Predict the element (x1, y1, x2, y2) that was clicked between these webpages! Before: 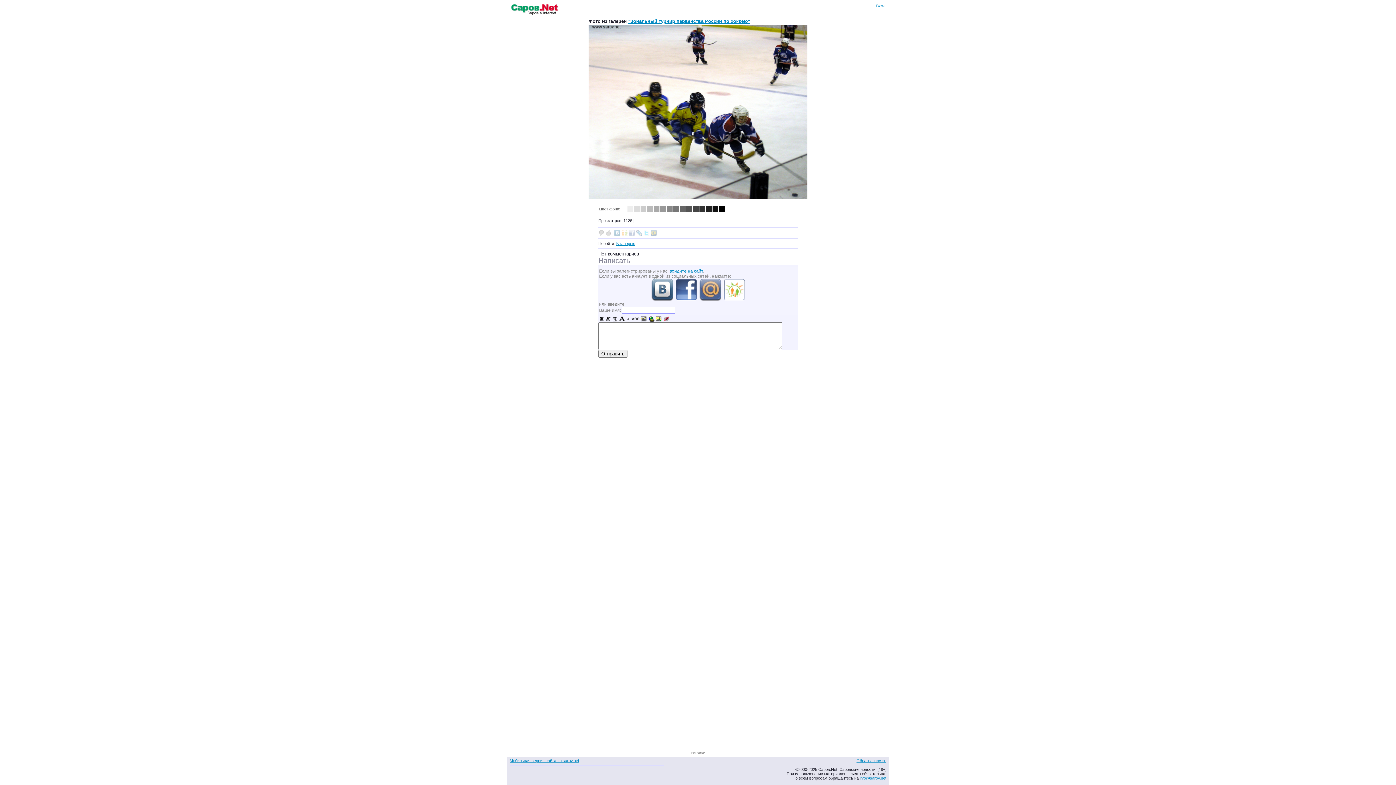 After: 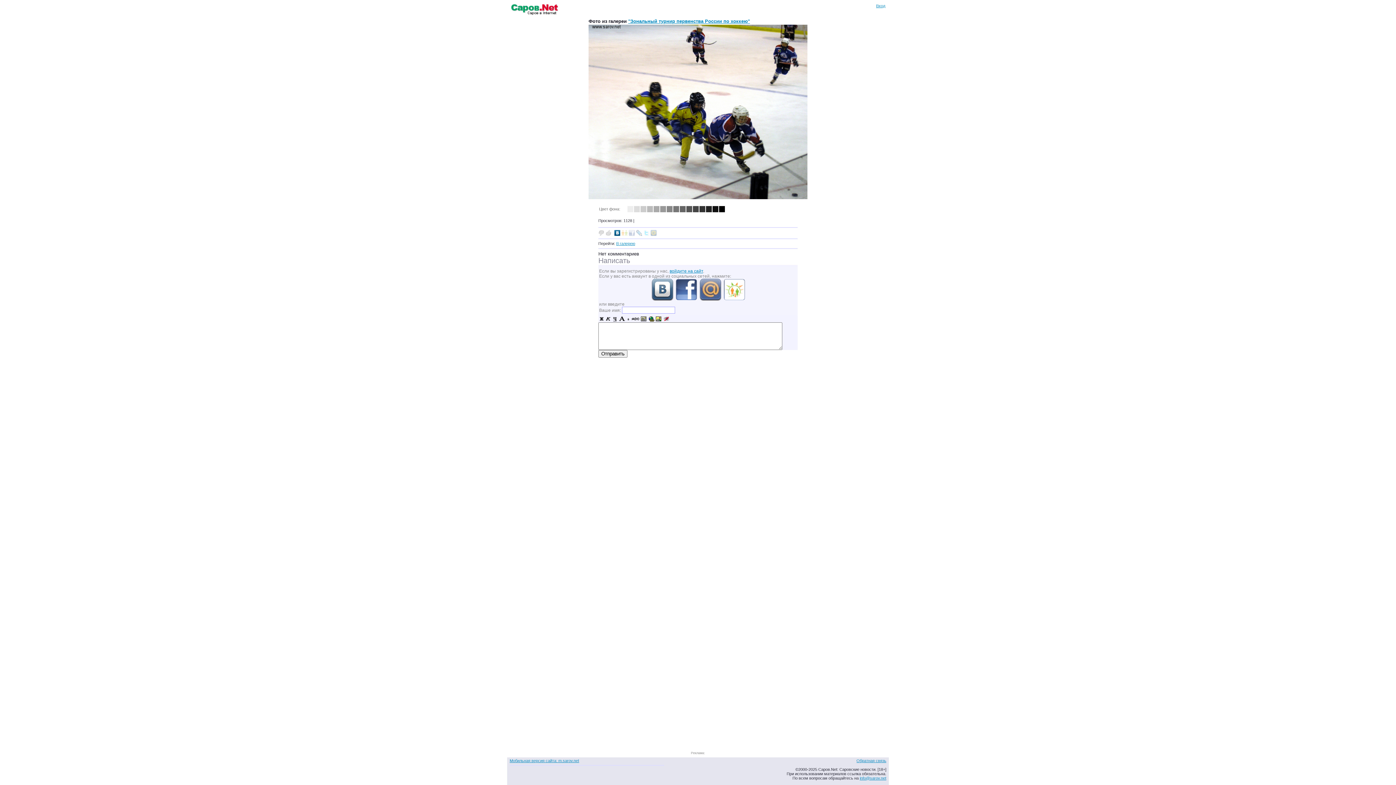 Action: bbox: (614, 230, 620, 236)